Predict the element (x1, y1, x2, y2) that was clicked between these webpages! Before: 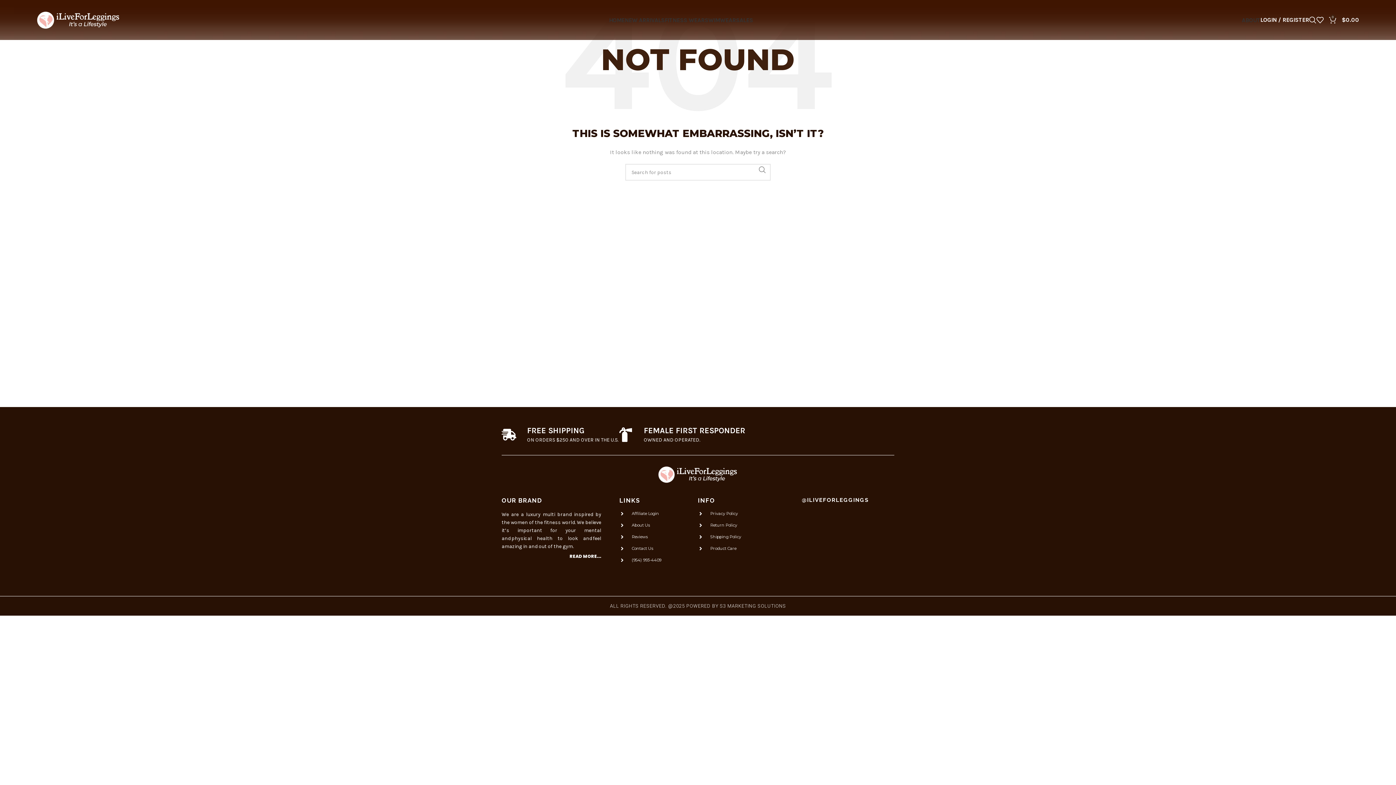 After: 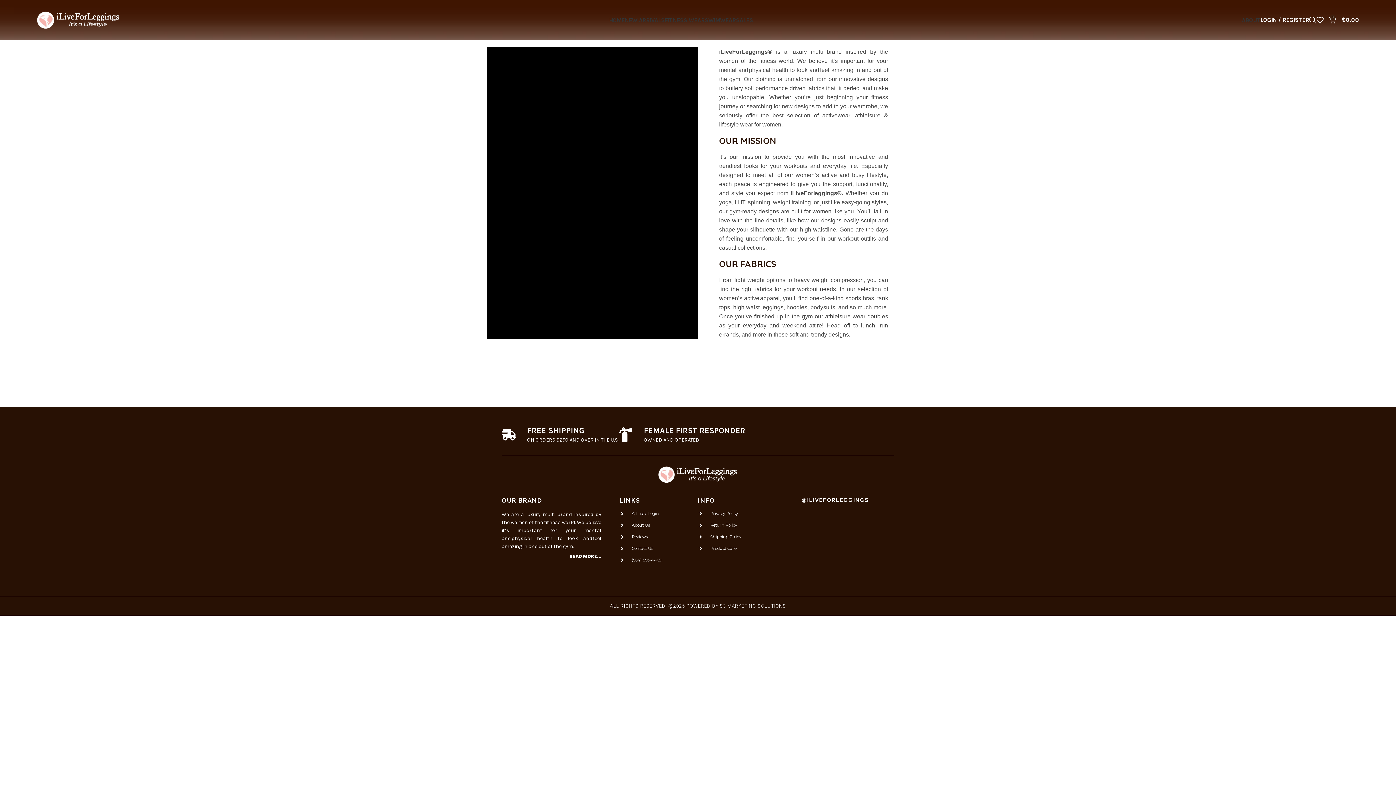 Action: label: About Us bbox: (619, 522, 698, 528)